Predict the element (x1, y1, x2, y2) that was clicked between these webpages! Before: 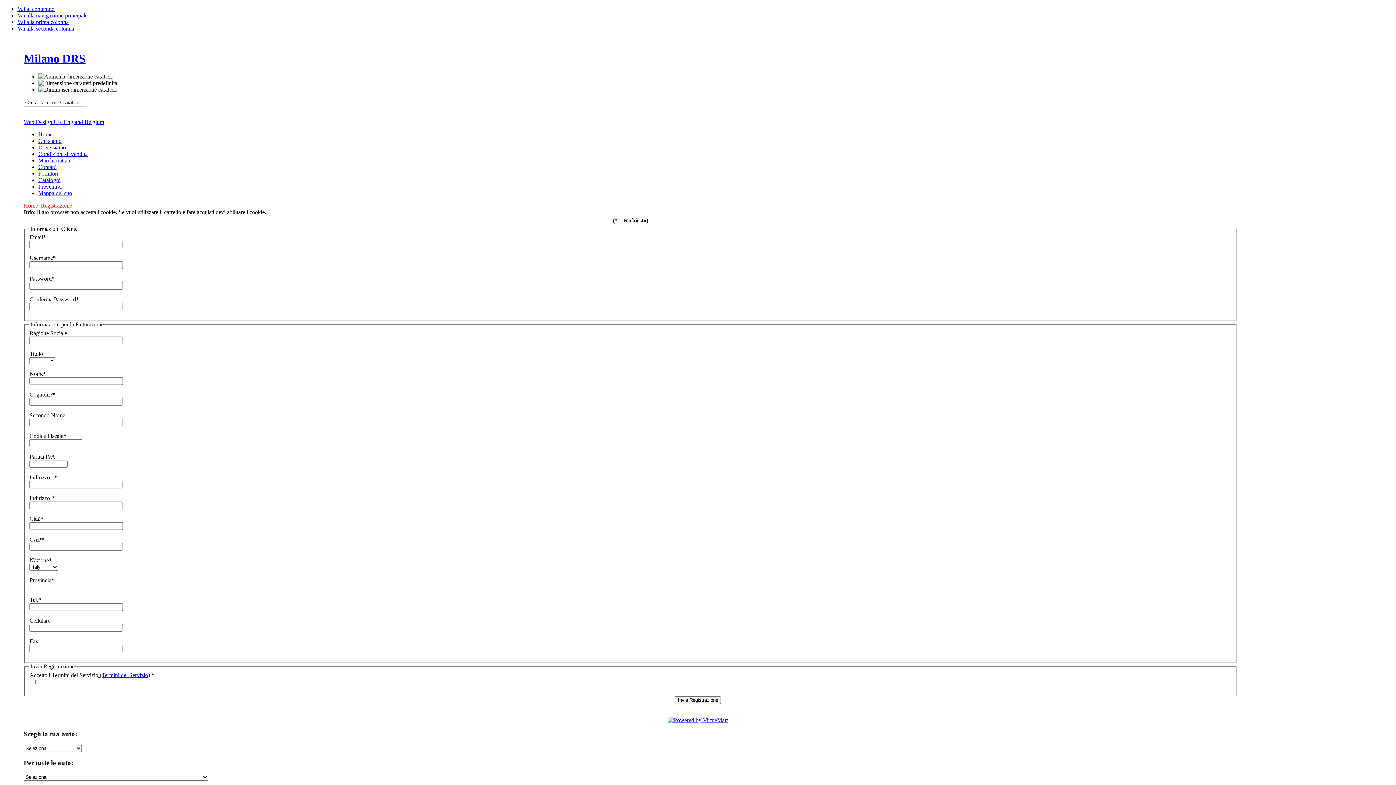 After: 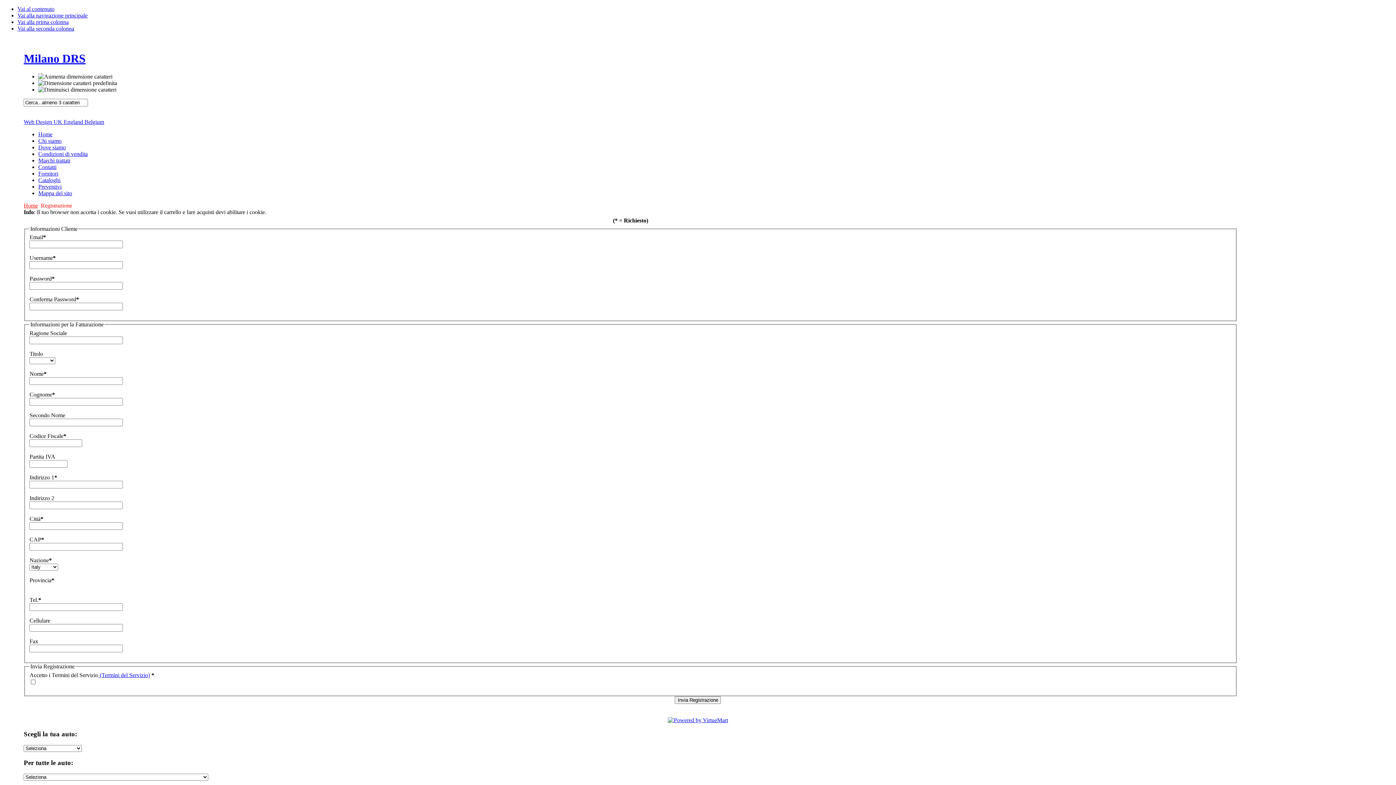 Action: label:  (Termini del Servizio) bbox: (98, 672, 149, 678)